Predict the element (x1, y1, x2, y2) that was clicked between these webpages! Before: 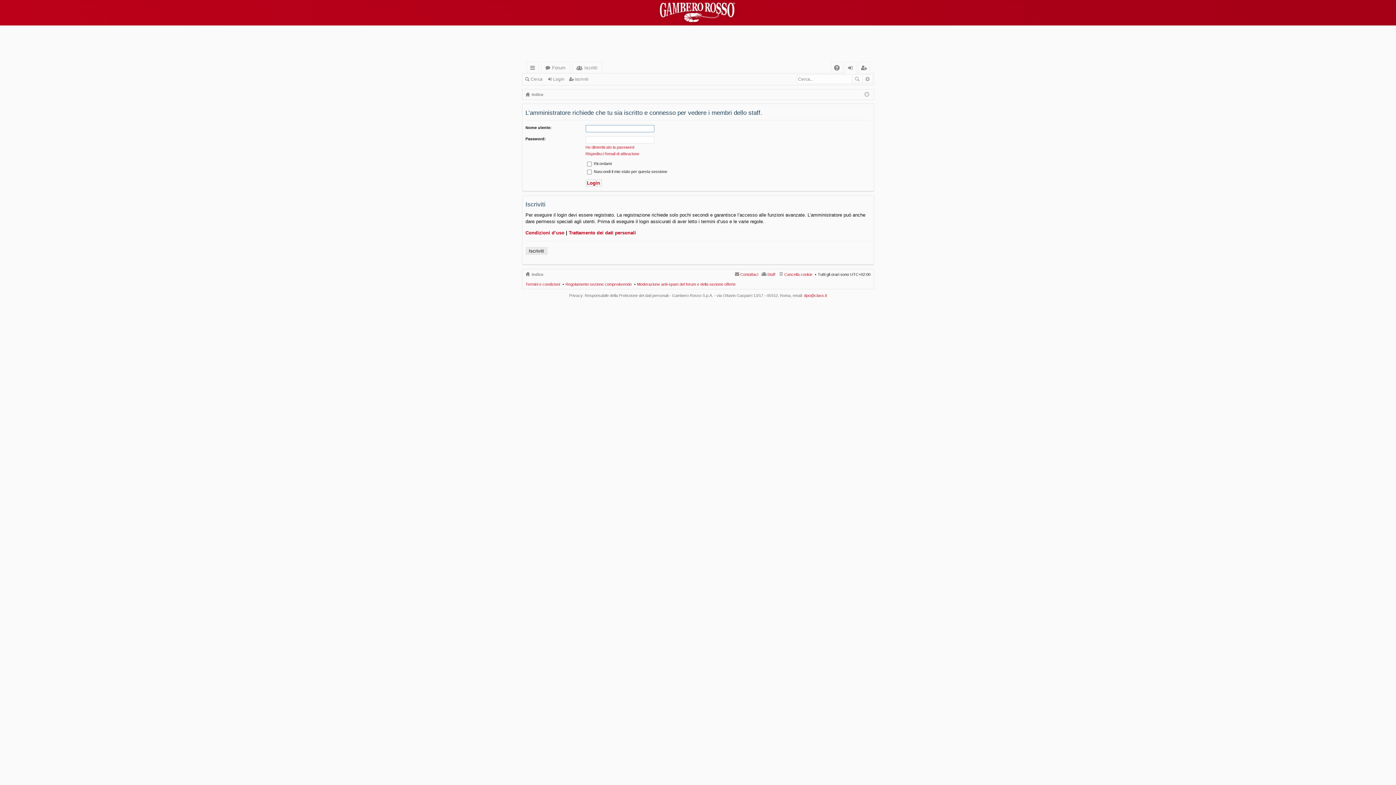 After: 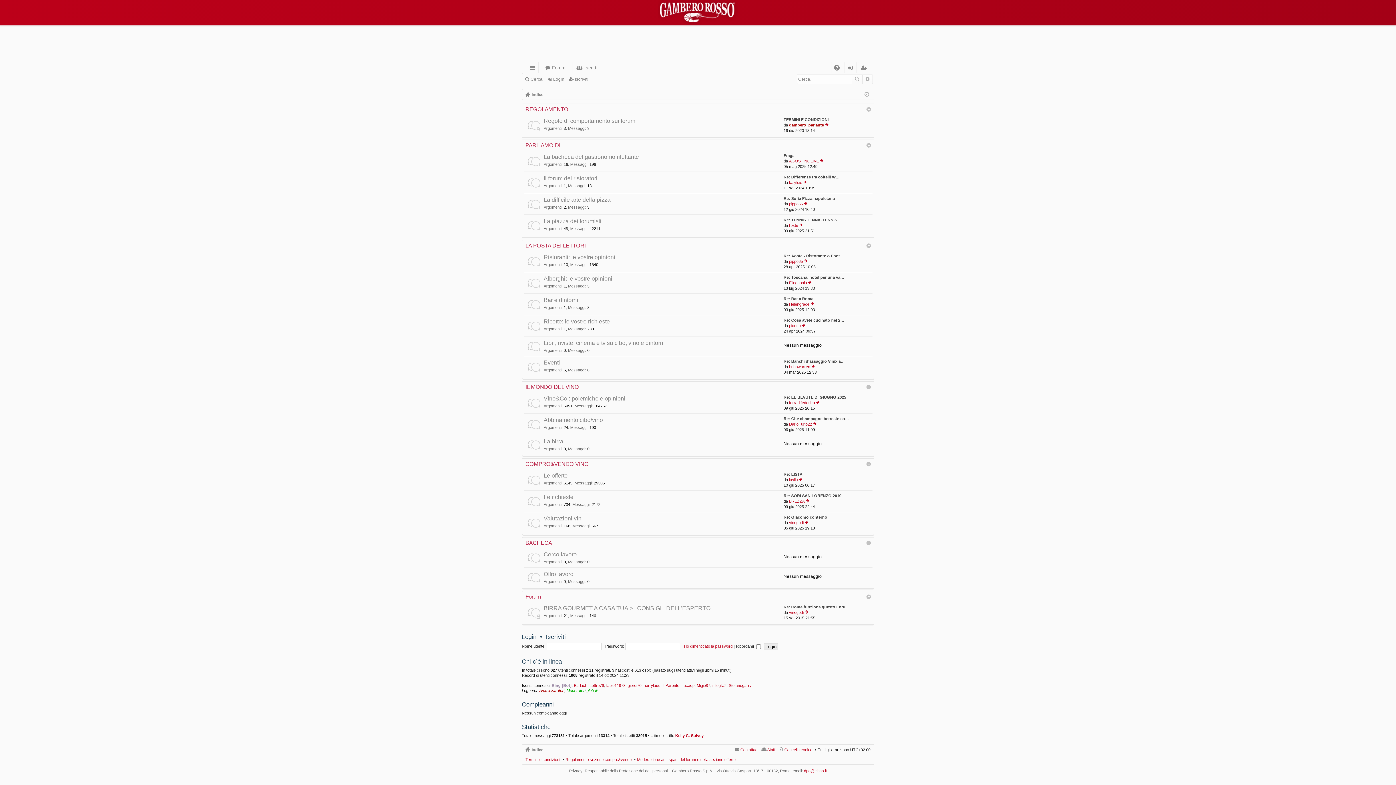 Action: label: Indice bbox: (525, 90, 543, 98)